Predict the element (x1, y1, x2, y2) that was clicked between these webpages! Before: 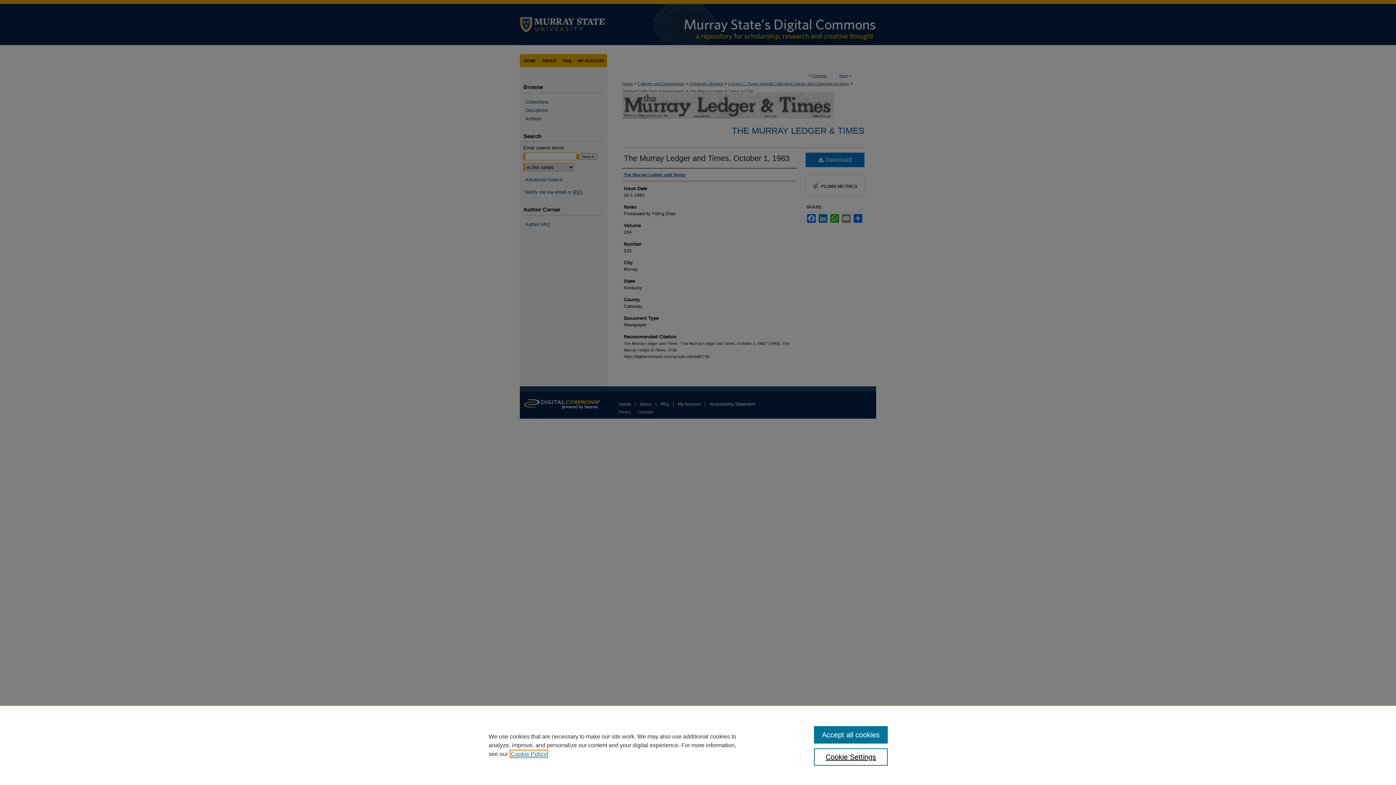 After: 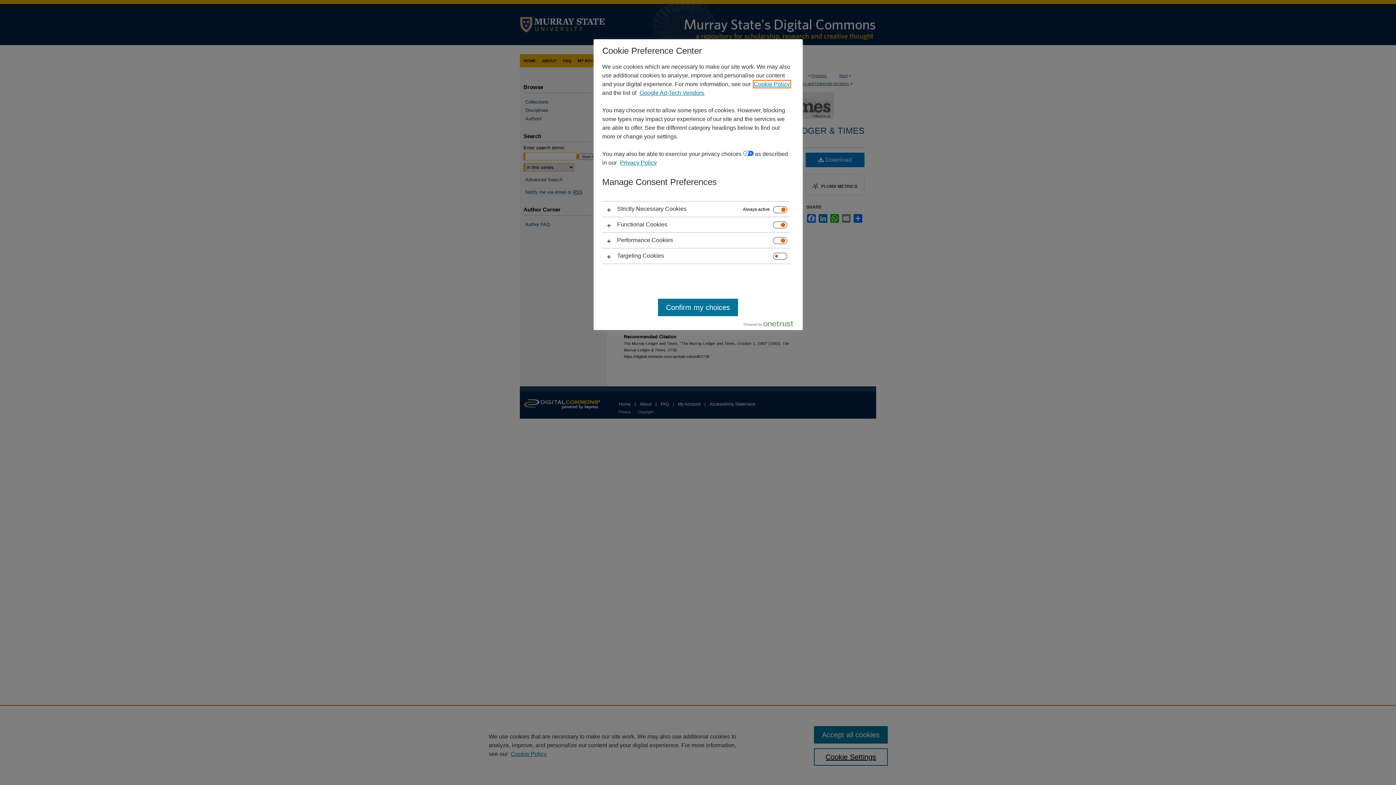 Action: label: Cookie Settings bbox: (814, 748, 887, 766)